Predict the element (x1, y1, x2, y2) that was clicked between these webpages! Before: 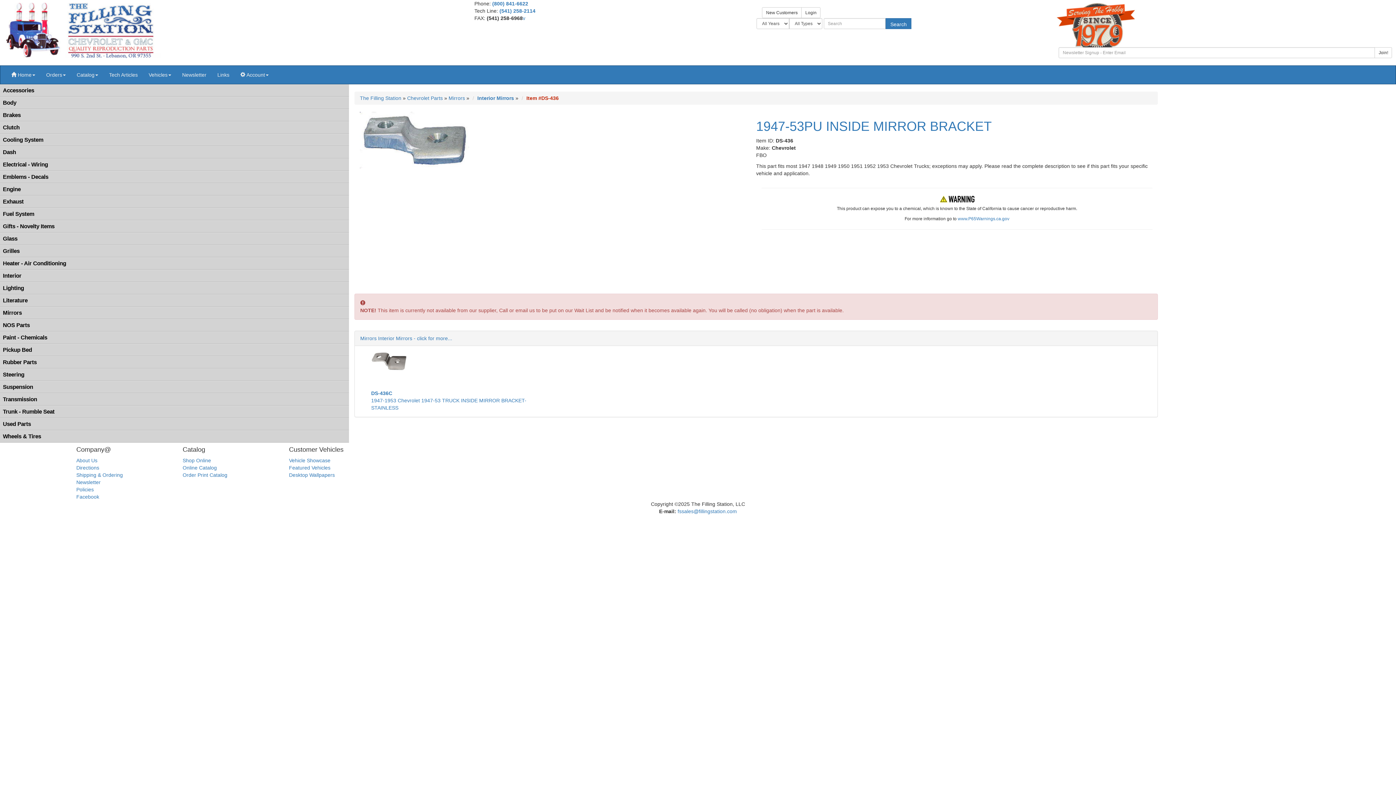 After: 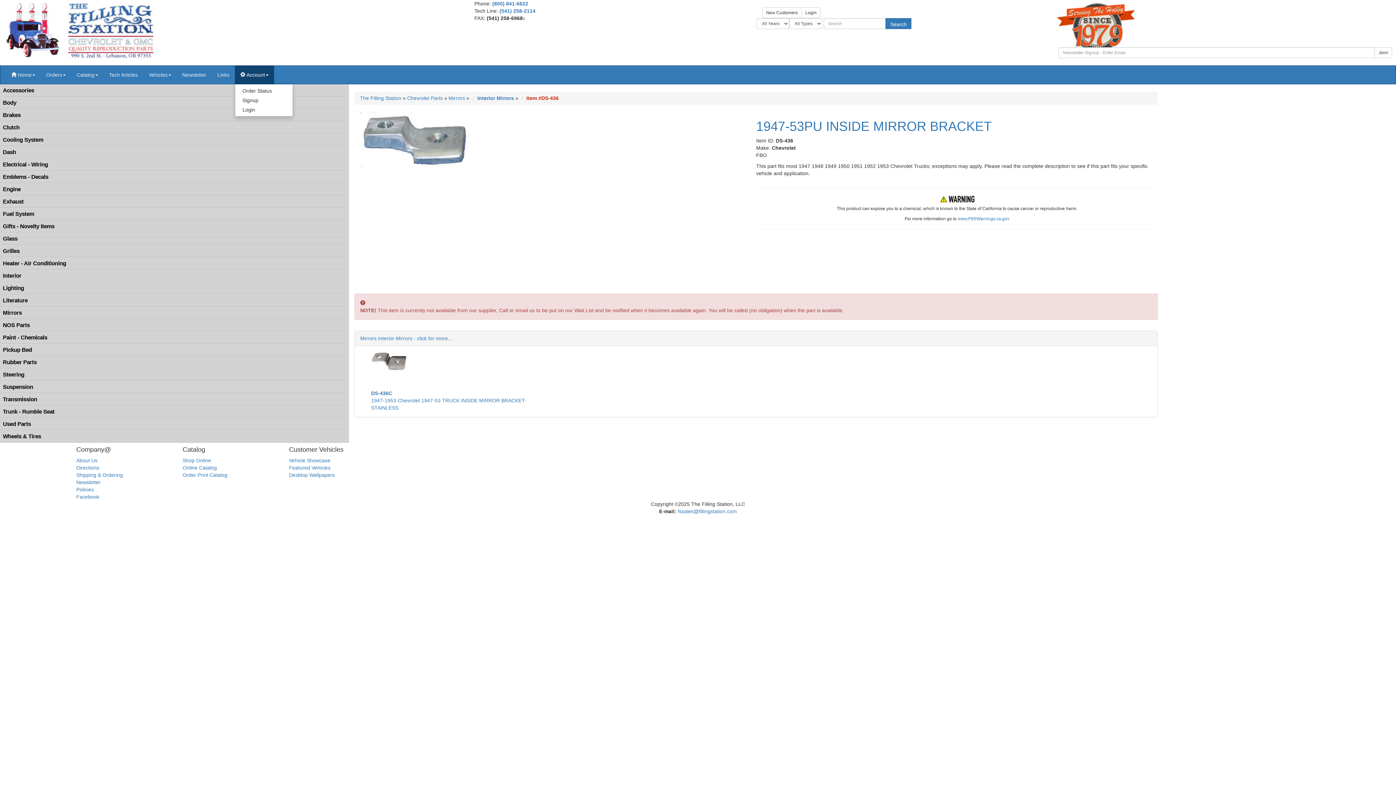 Action: bbox: (234, 65, 274, 84) label:  Account